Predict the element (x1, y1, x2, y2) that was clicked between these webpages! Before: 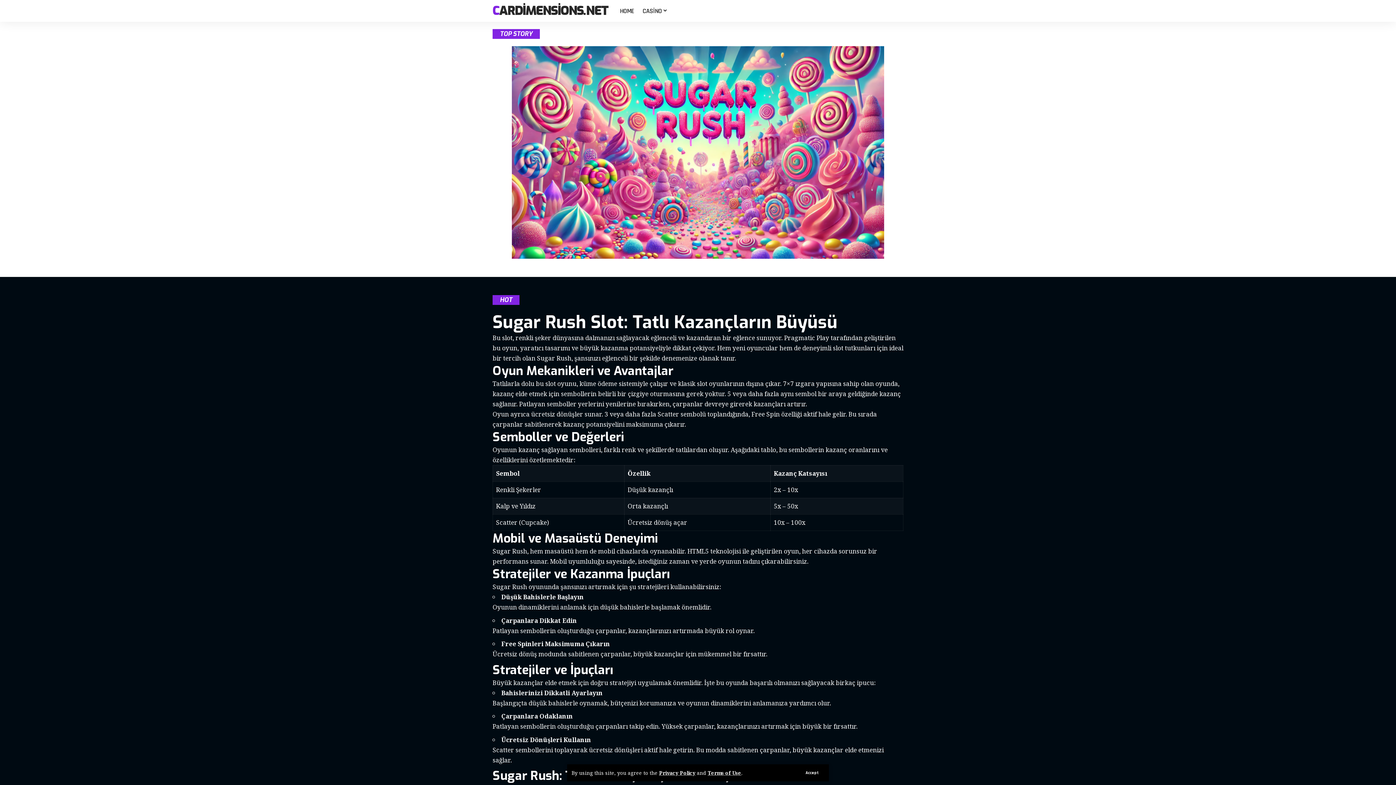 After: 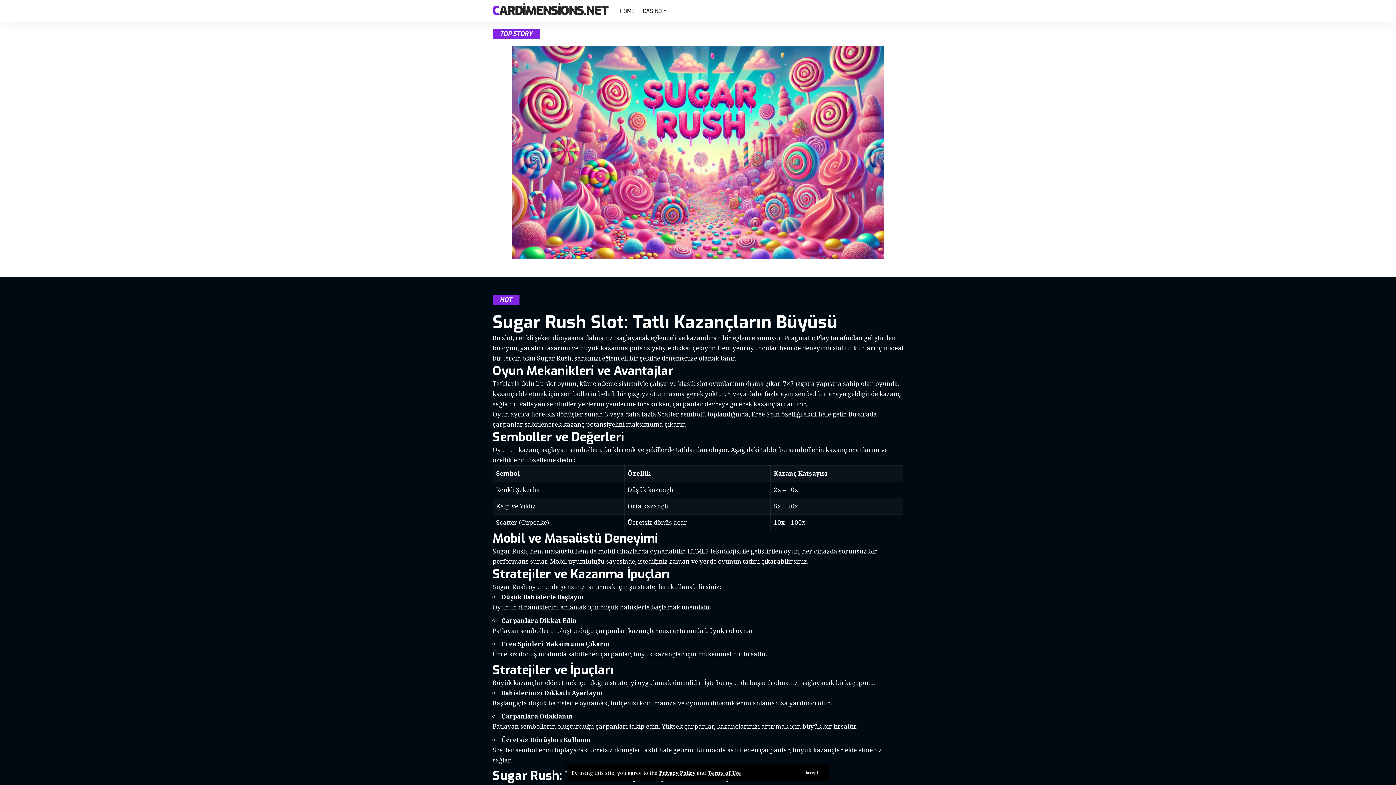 Action: label: CARDİMENSİONS.NET bbox: (492, 3, 608, 18)